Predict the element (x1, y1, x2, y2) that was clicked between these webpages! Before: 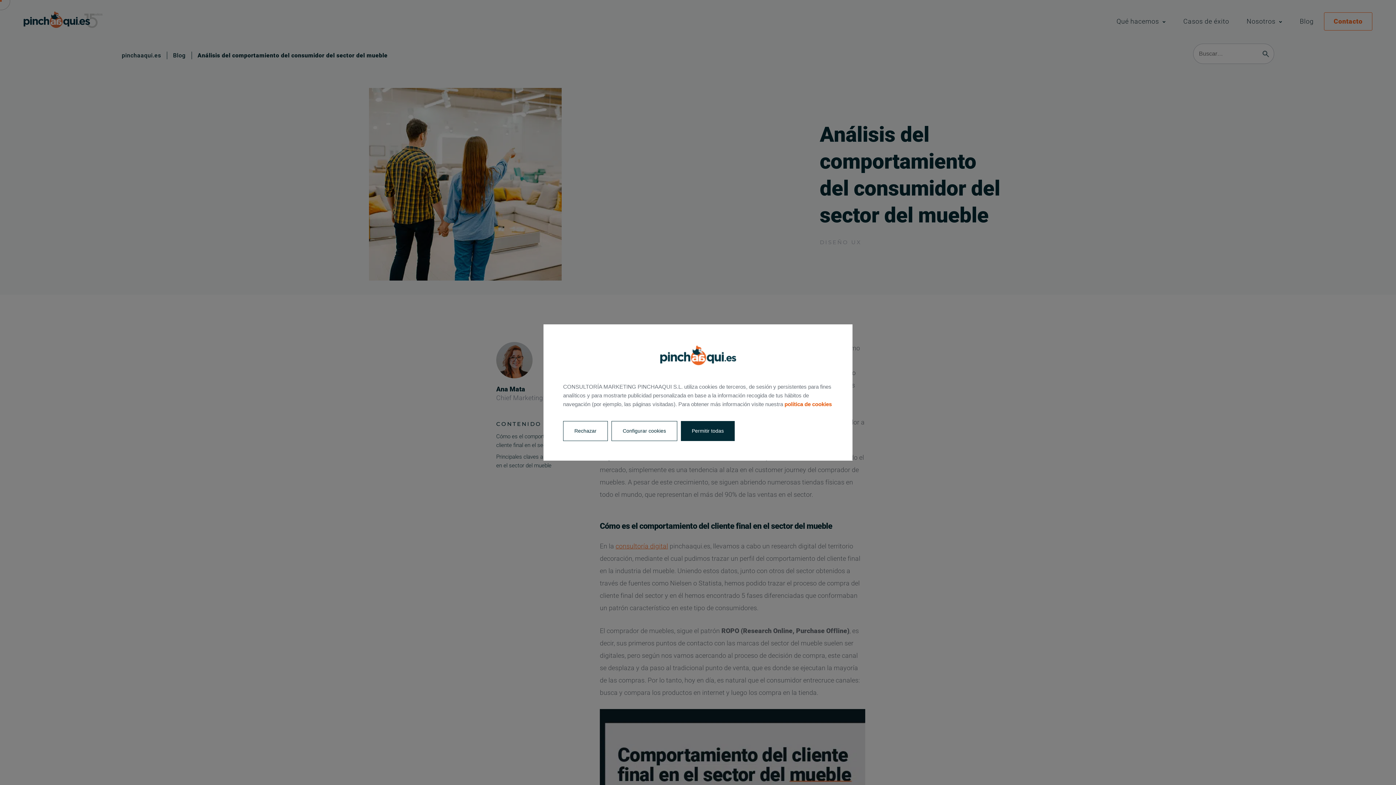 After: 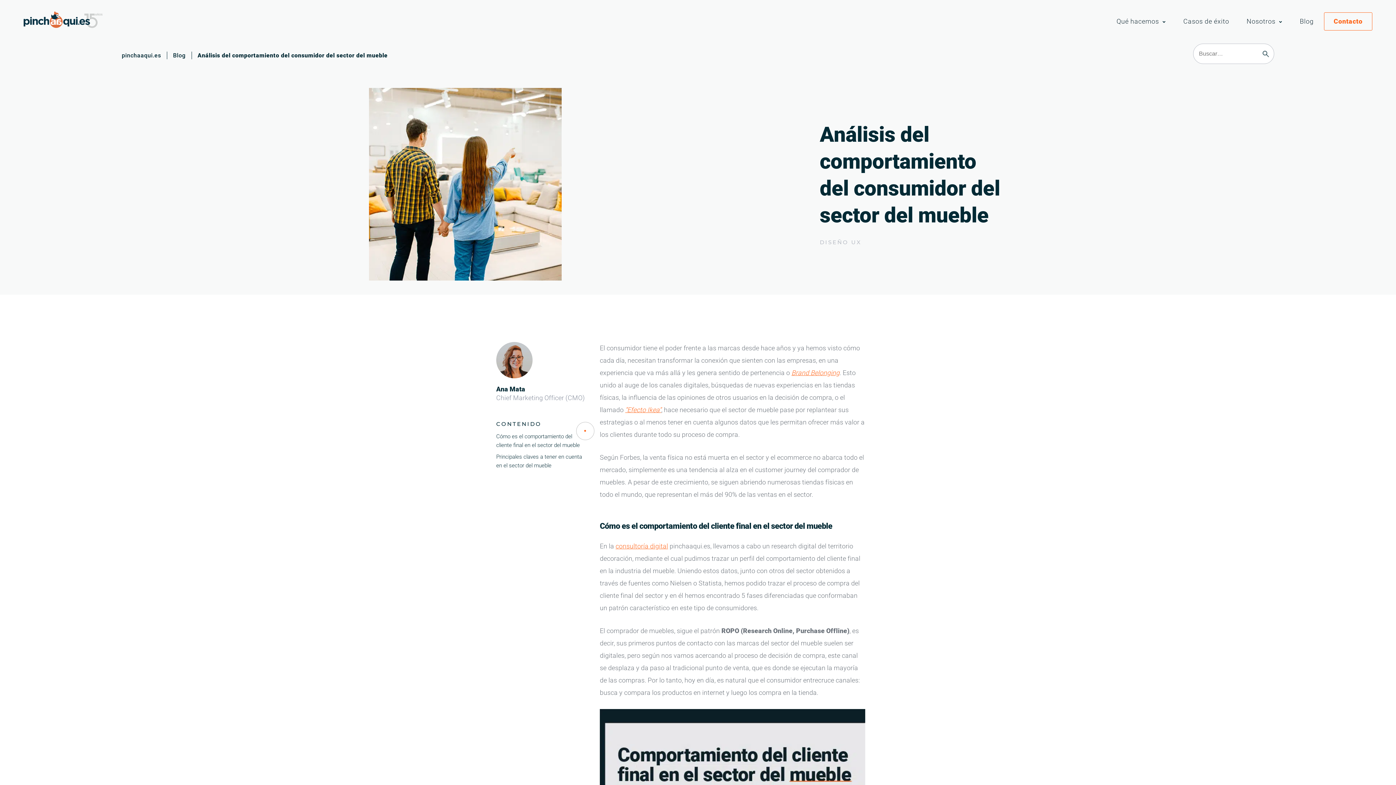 Action: label: Rechazar bbox: (563, 421, 608, 441)